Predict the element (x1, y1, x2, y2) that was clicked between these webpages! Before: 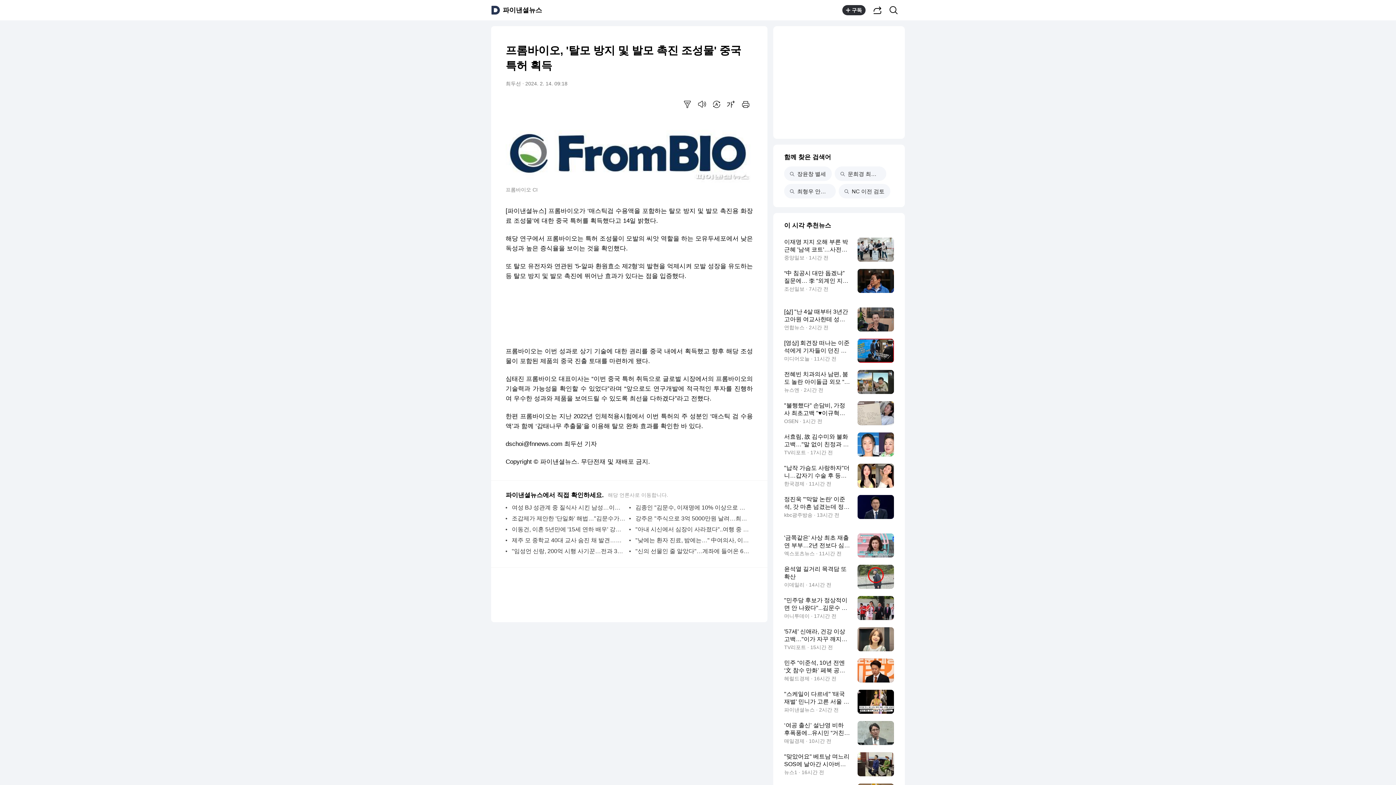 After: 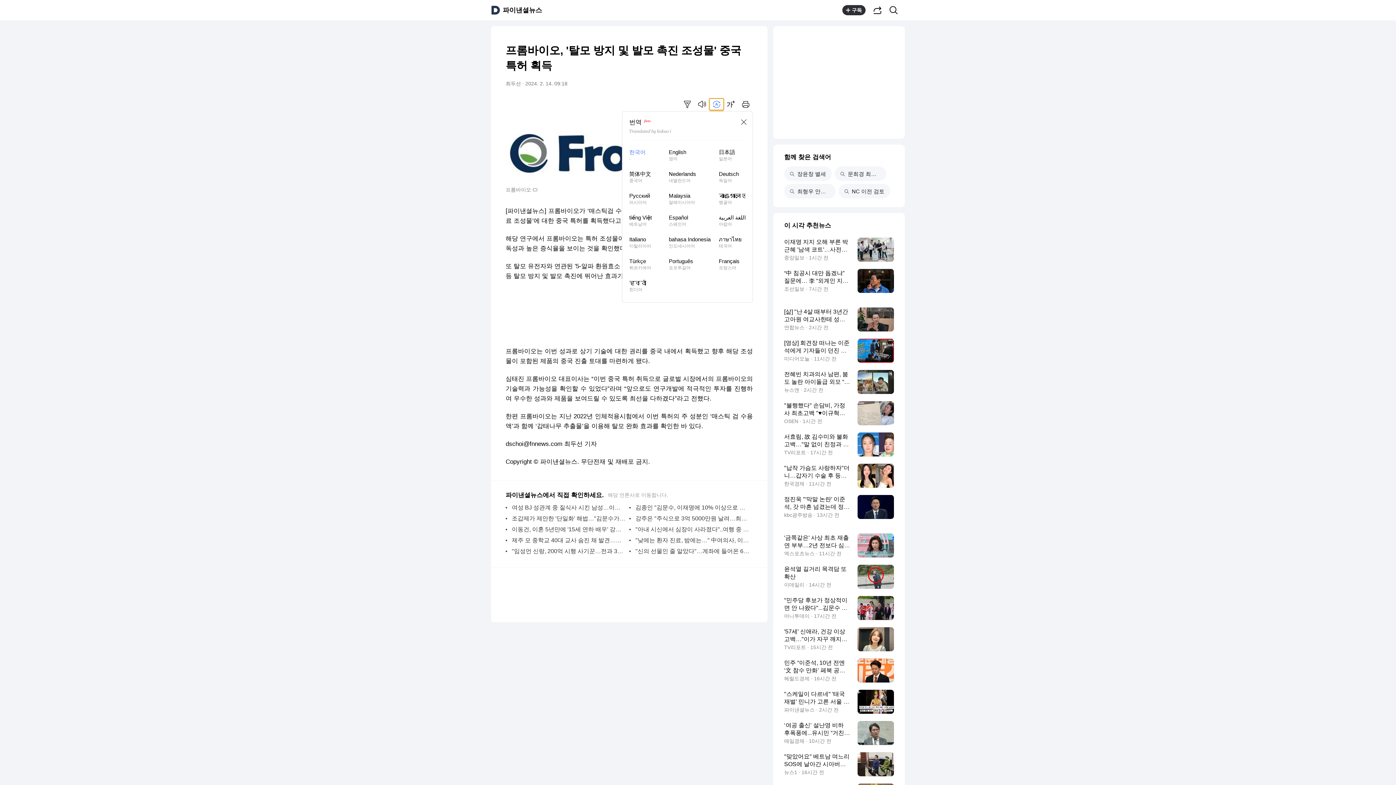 Action: label: 번역 설정 bbox: (709, 98, 724, 110)